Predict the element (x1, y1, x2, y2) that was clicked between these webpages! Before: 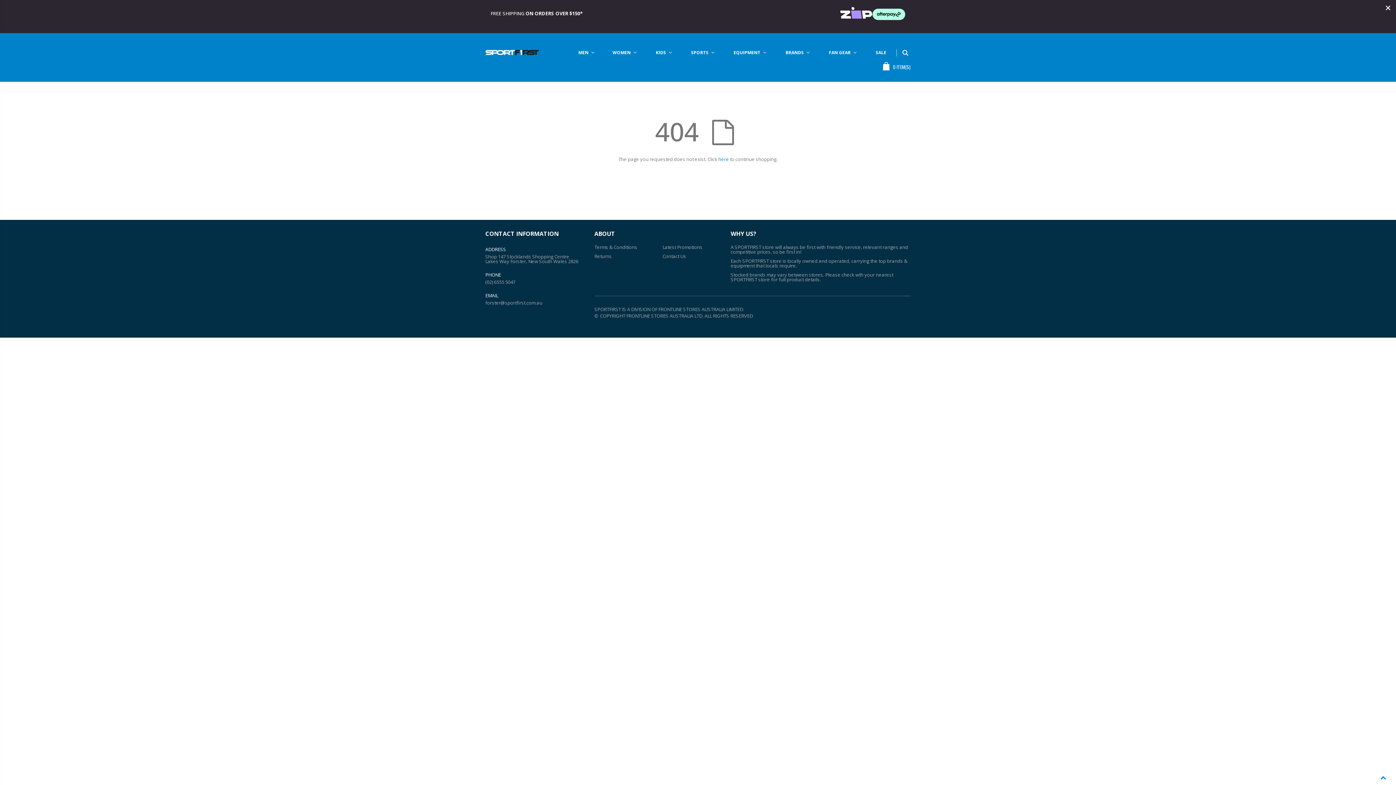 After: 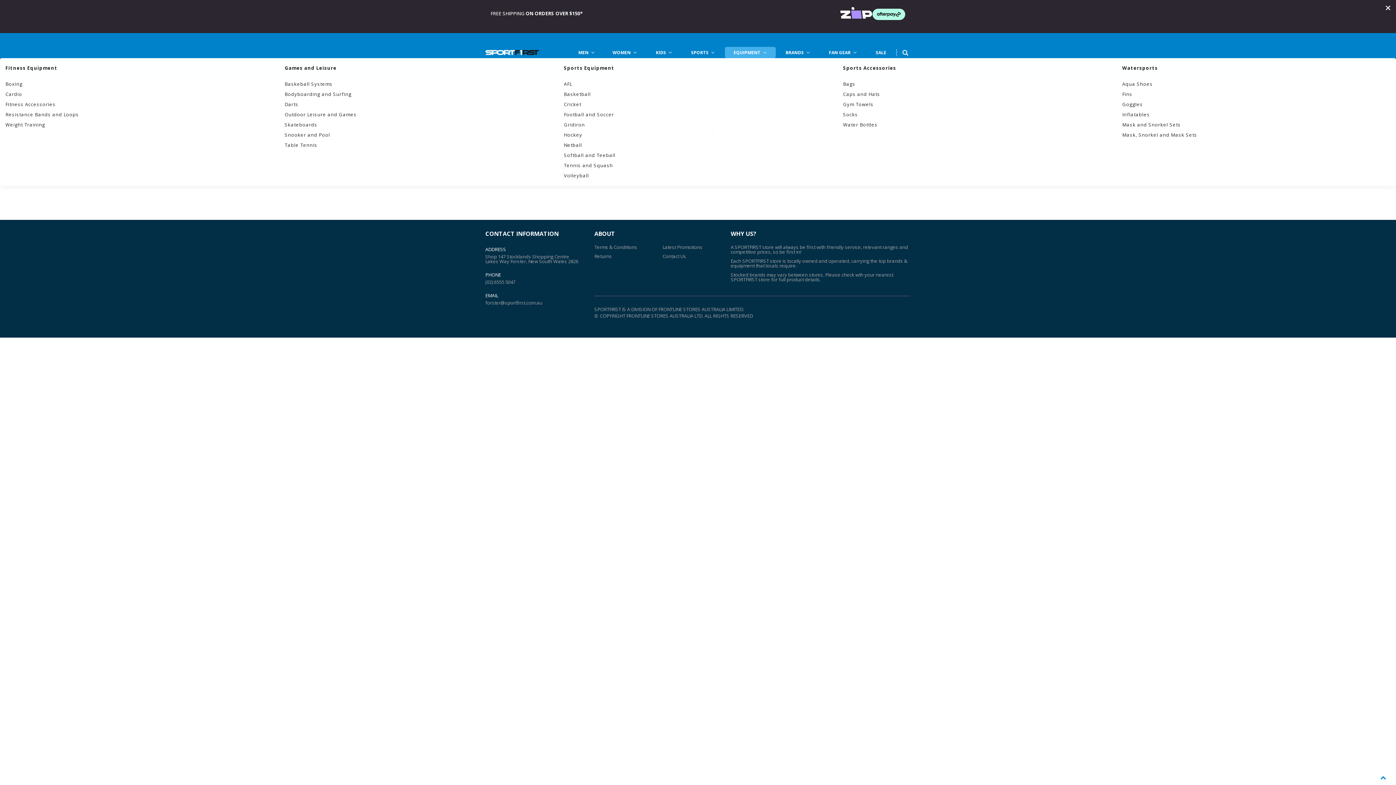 Action: bbox: (725, 47, 776, 58) label: Equipment